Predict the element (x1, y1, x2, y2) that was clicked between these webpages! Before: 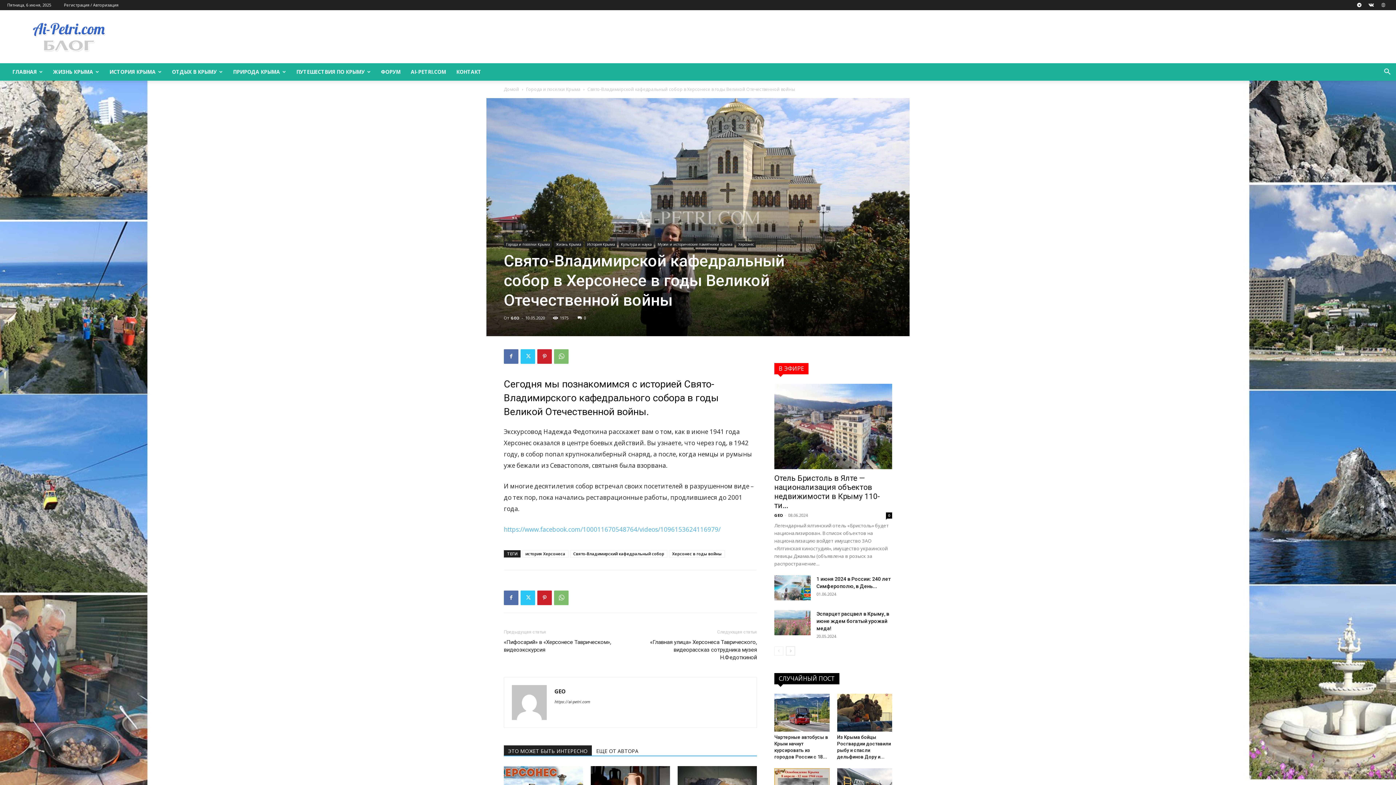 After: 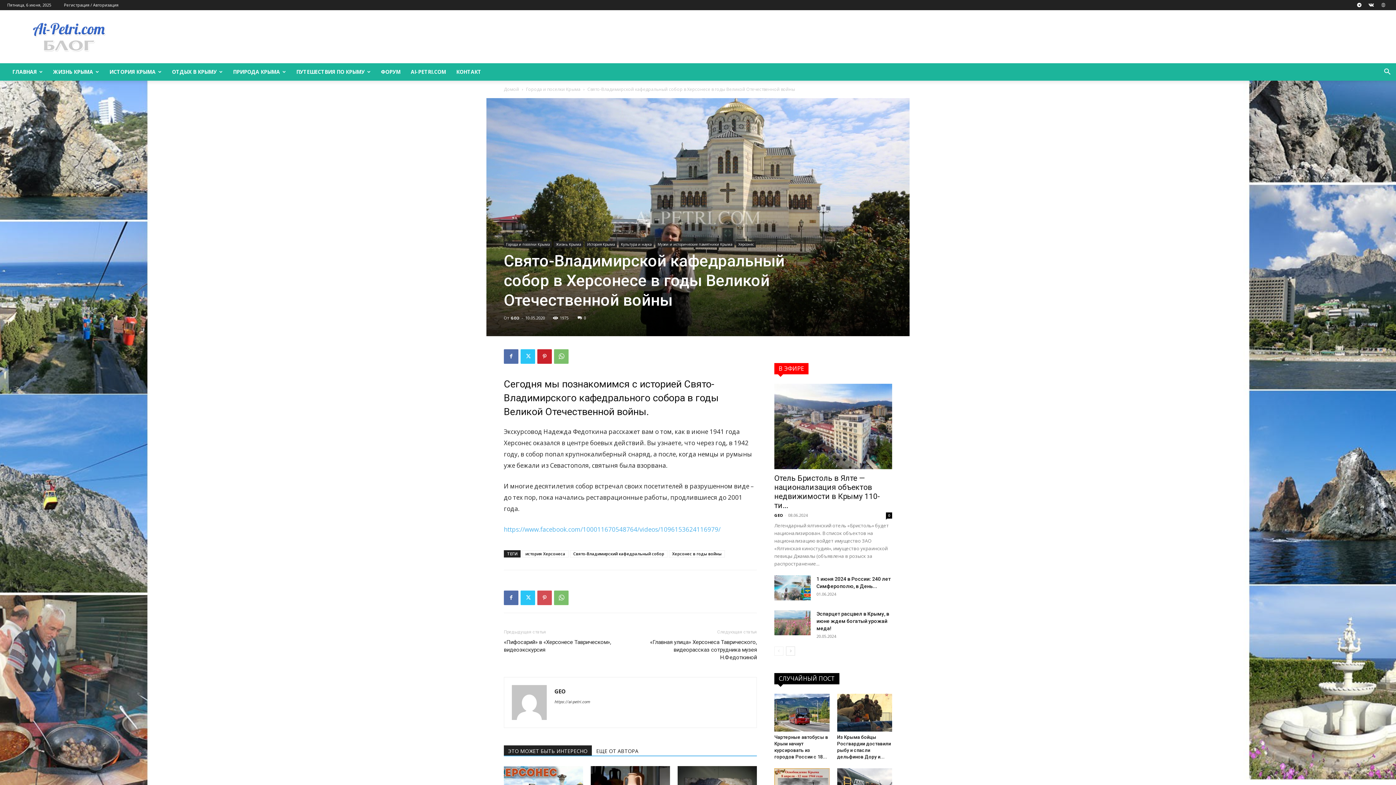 Action: bbox: (537, 590, 552, 605)